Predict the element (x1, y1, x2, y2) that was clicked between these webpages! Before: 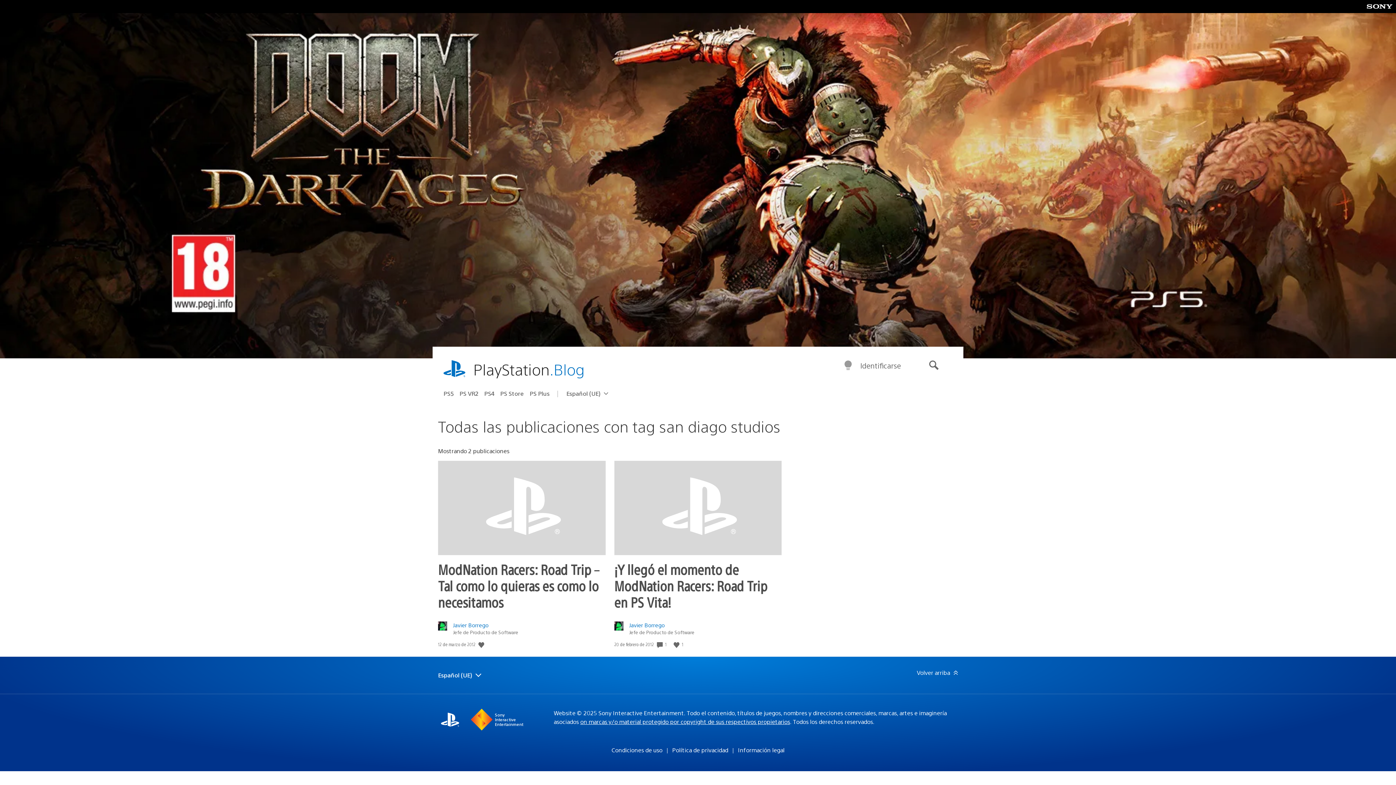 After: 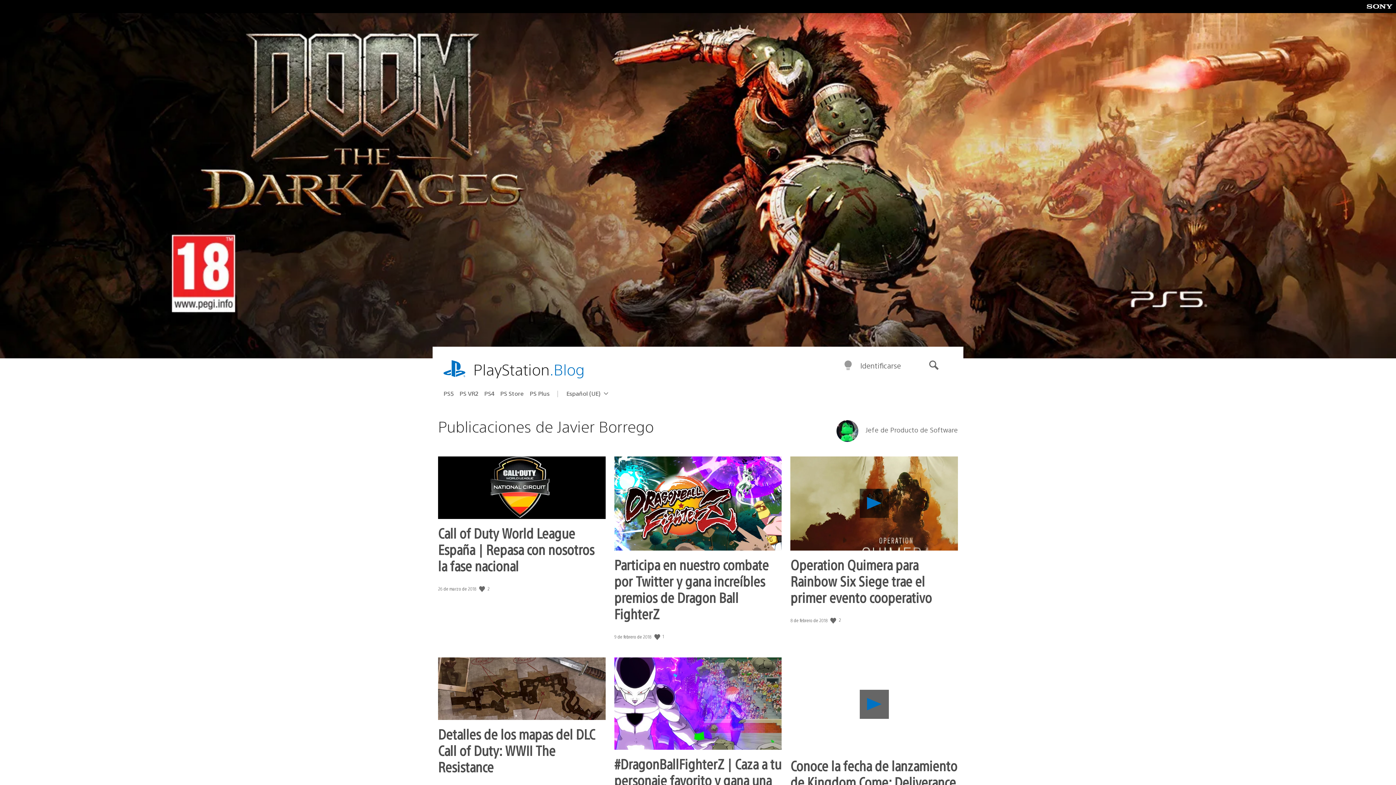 Action: label: Javier Borrego bbox: (453, 621, 518, 628)